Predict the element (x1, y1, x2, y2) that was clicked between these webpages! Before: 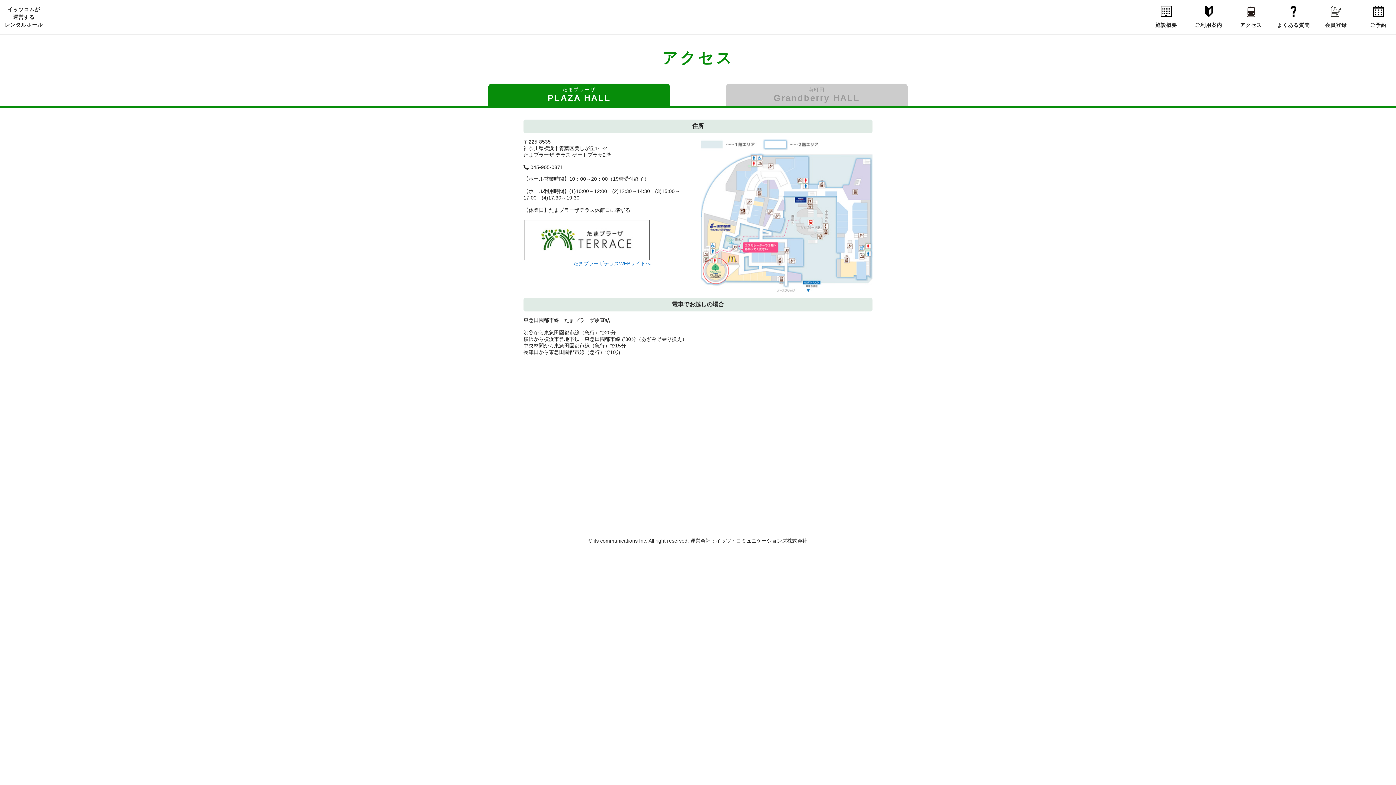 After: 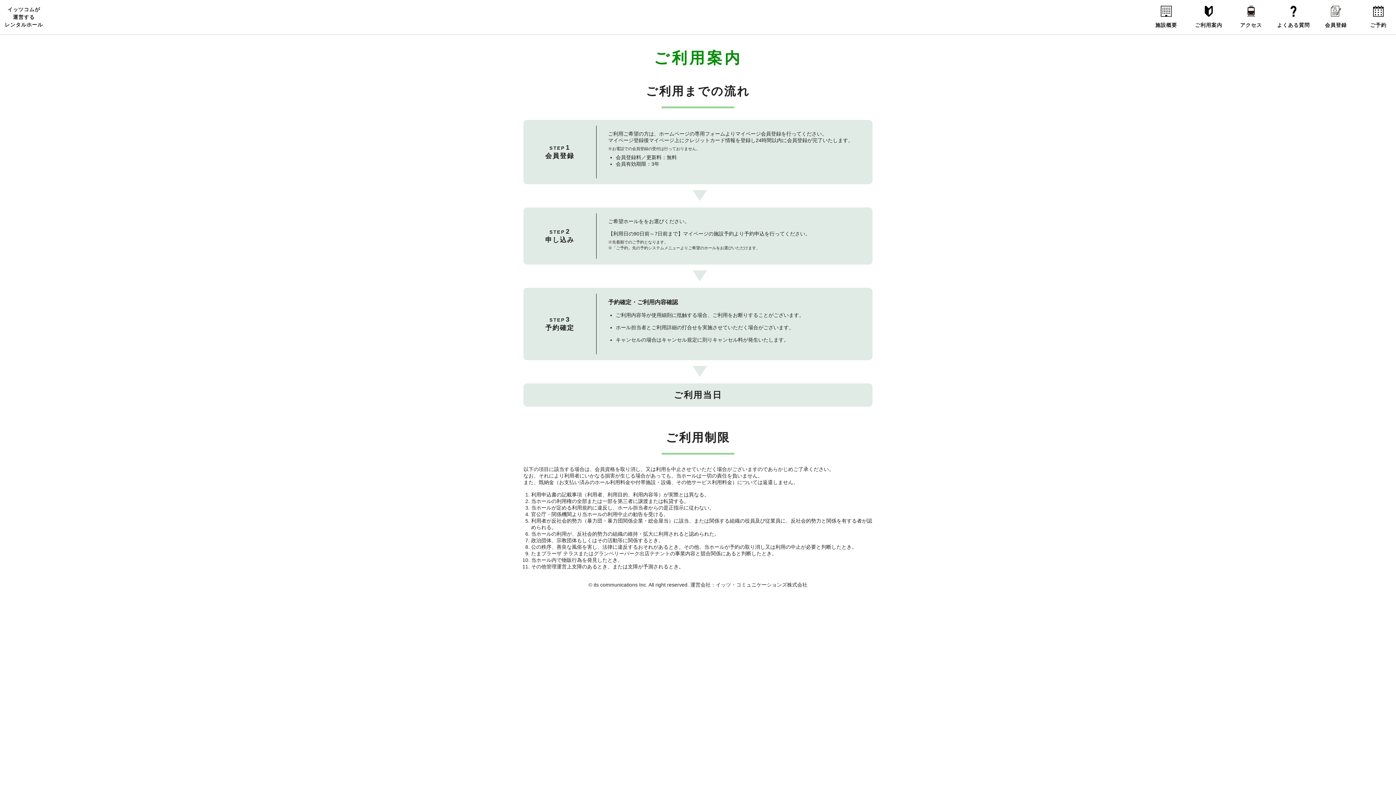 Action: bbox: (1195, 5, 1222, 28) label: ご利用案内